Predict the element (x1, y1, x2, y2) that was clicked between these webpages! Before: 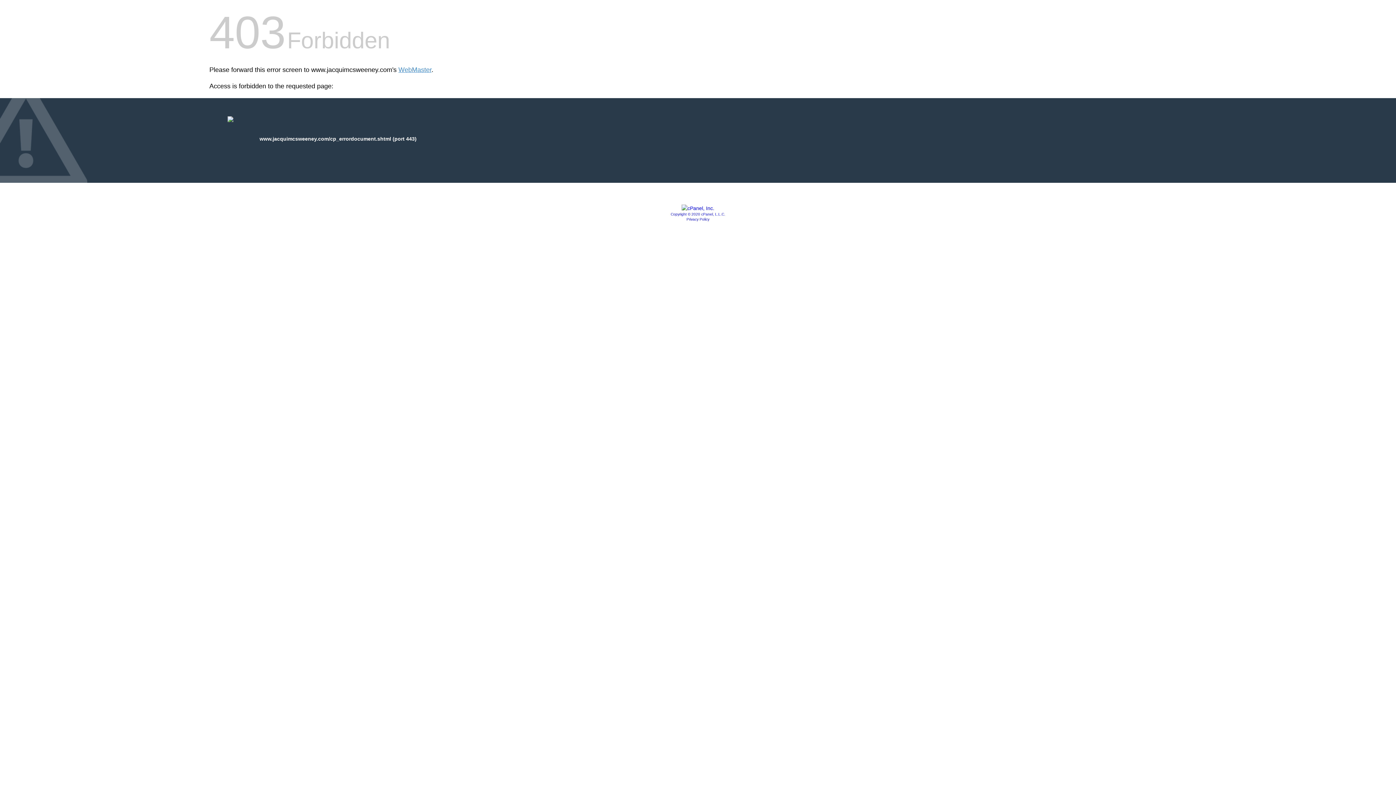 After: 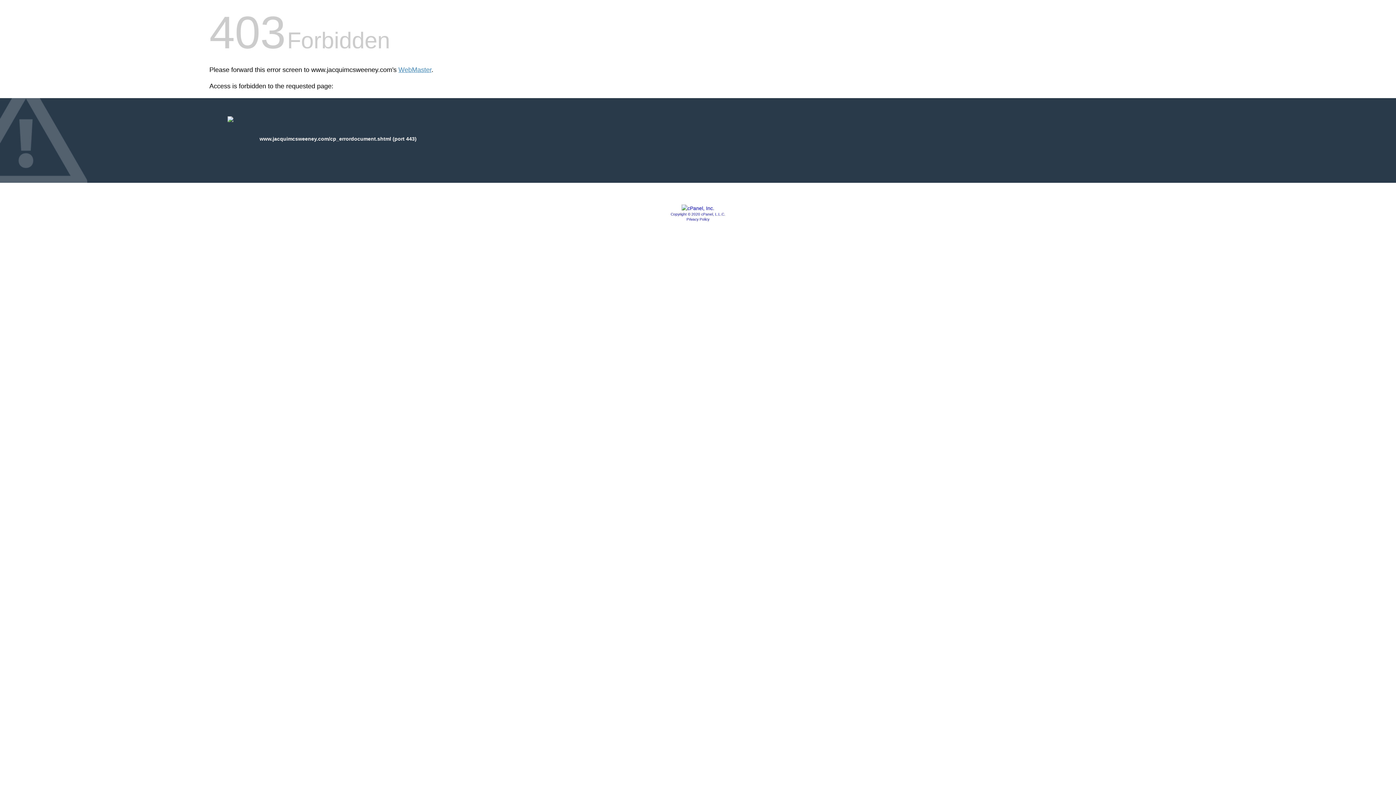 Action: label: Privacy Policy bbox: (686, 217, 709, 221)